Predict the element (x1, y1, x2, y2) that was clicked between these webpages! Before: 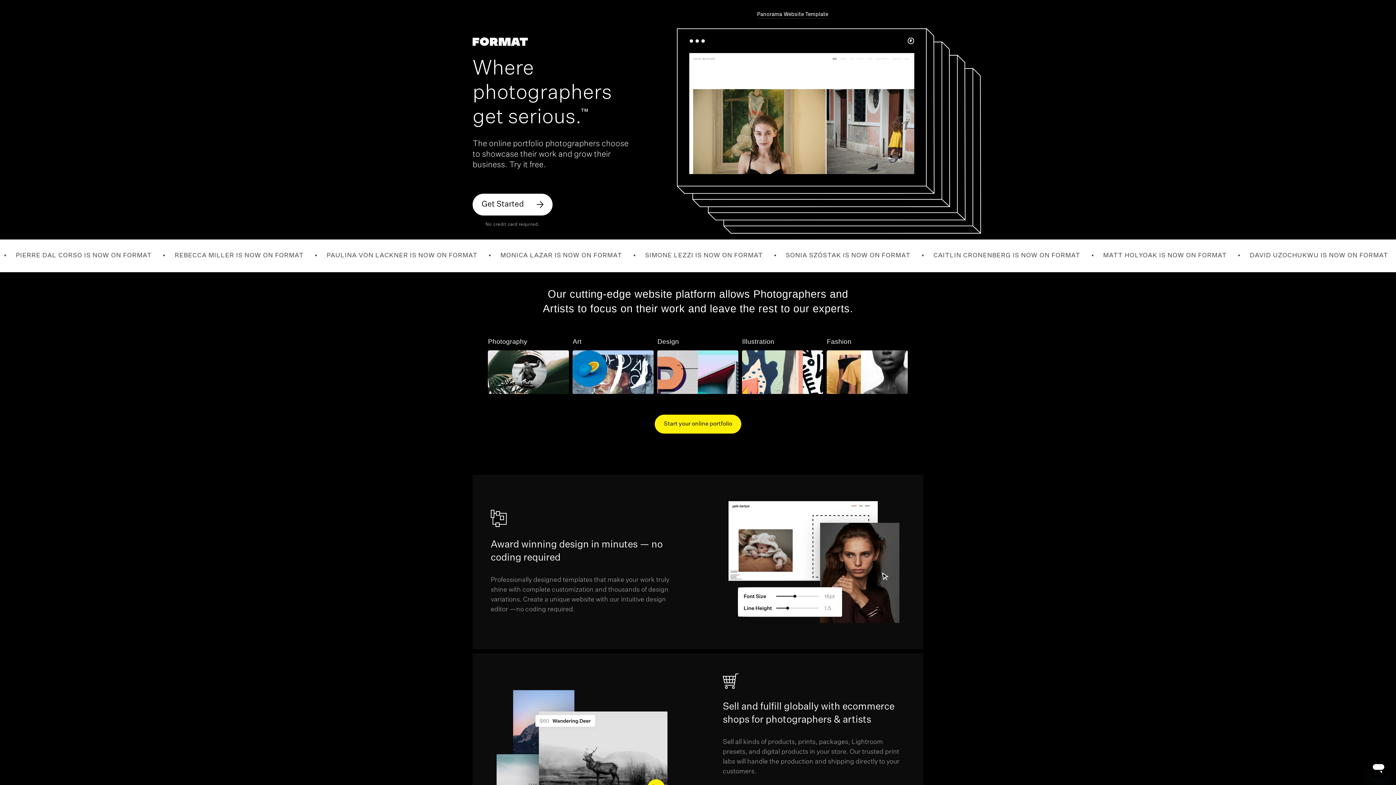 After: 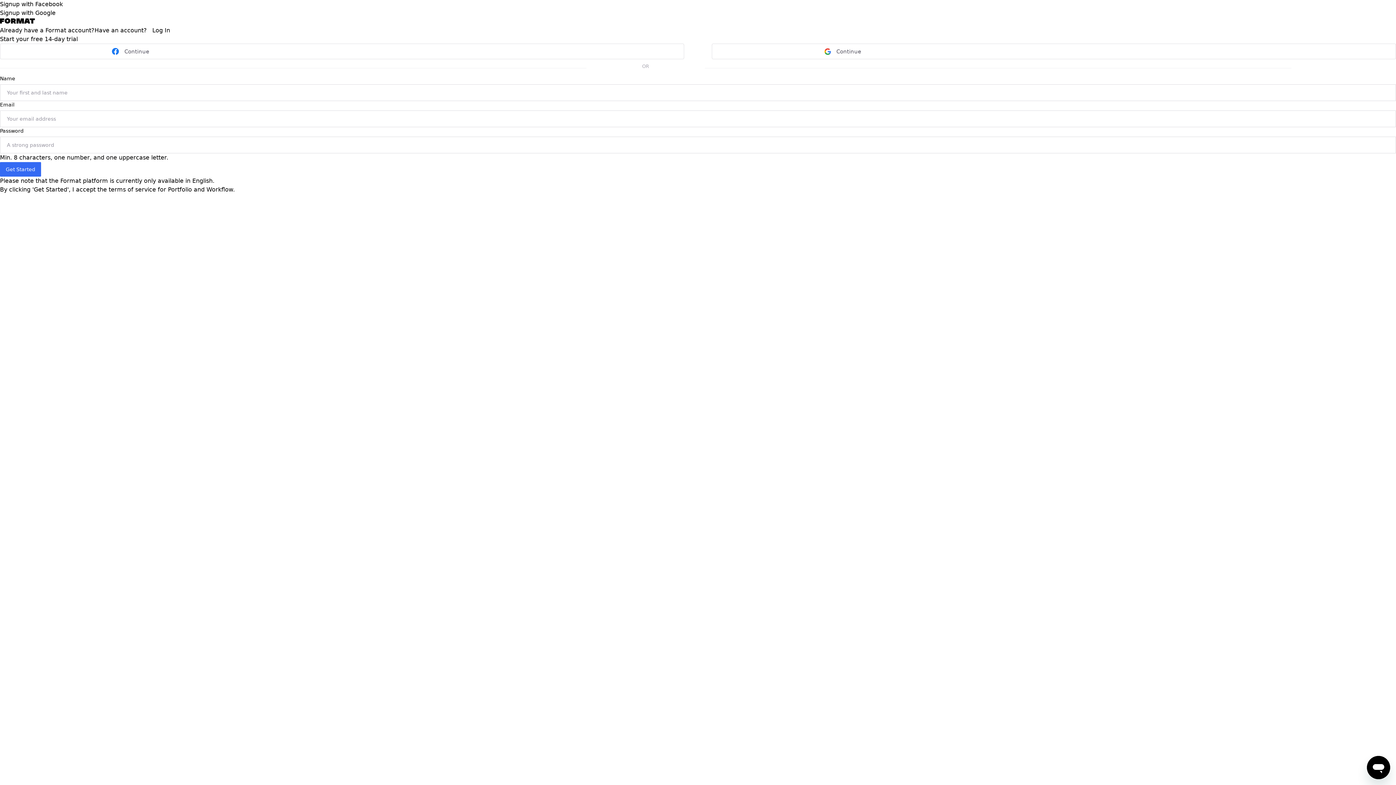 Action: bbox: (654, 414, 741, 433) label: Start your online portfolio